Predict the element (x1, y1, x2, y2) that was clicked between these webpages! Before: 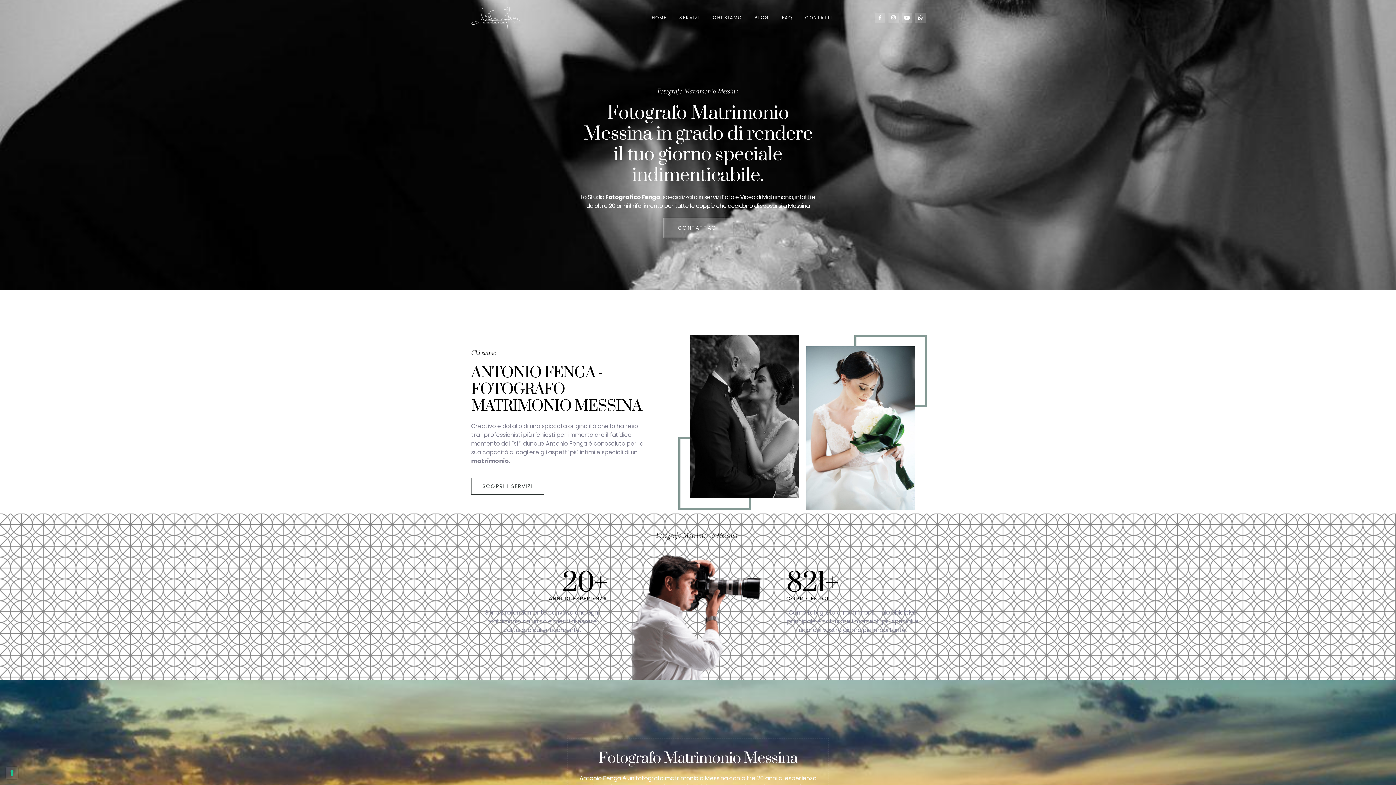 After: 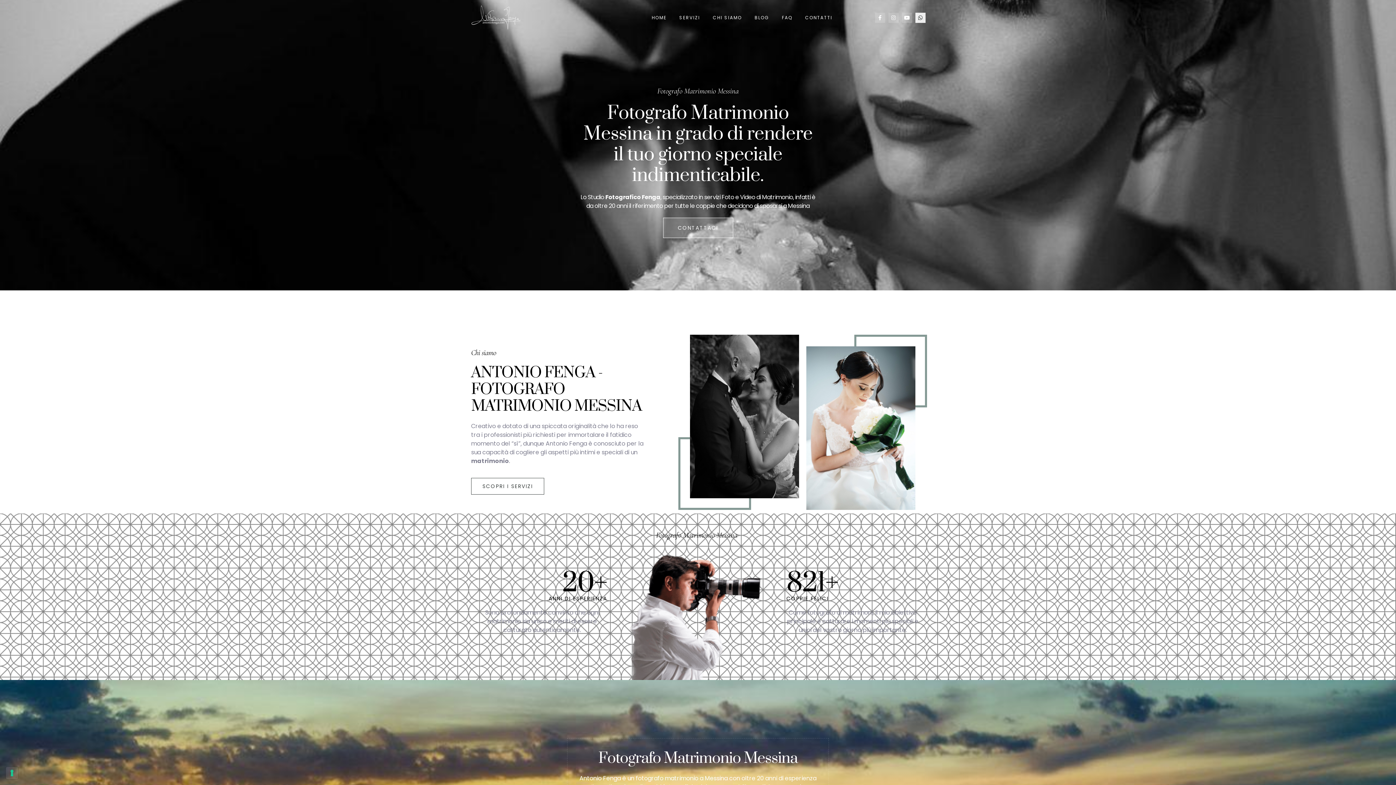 Action: label: Whatsapp bbox: (915, 12, 925, 22)